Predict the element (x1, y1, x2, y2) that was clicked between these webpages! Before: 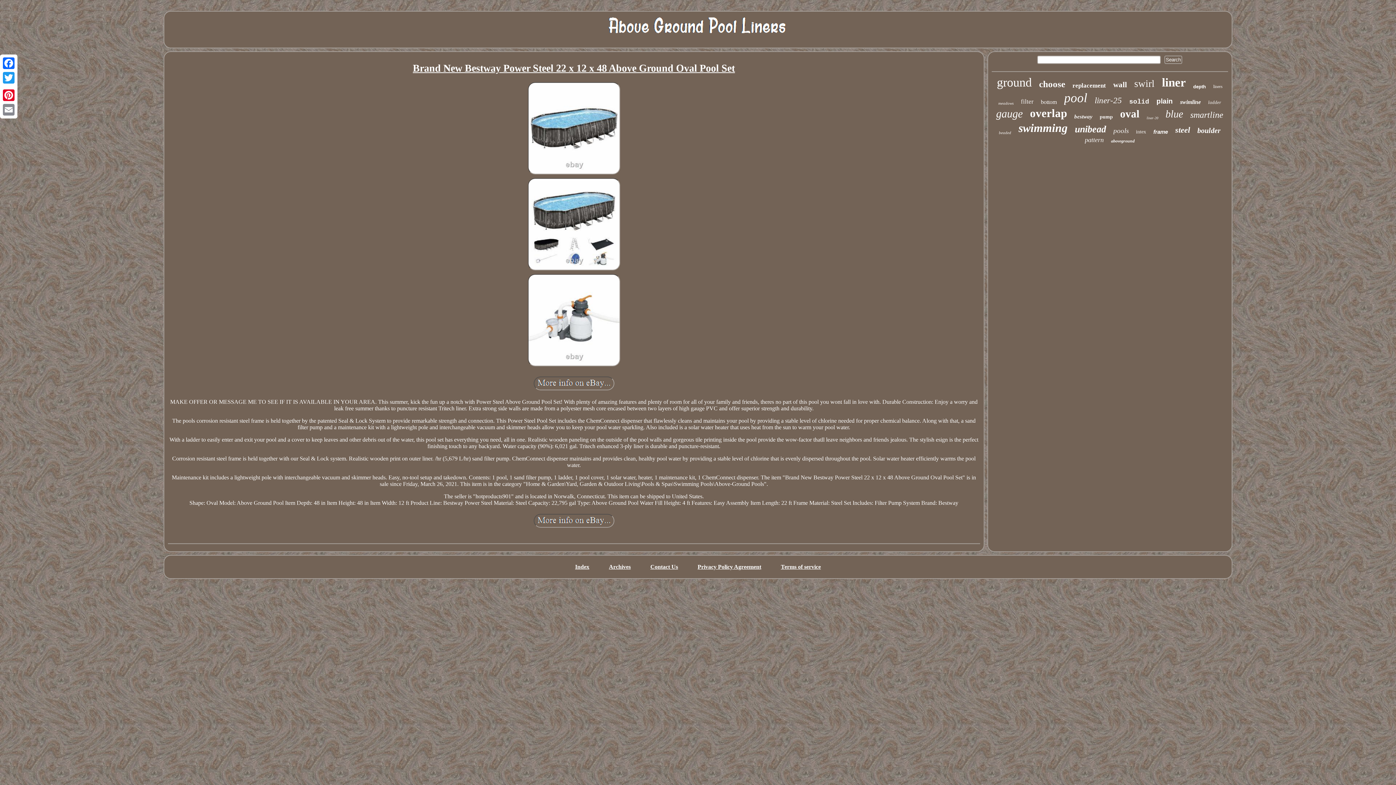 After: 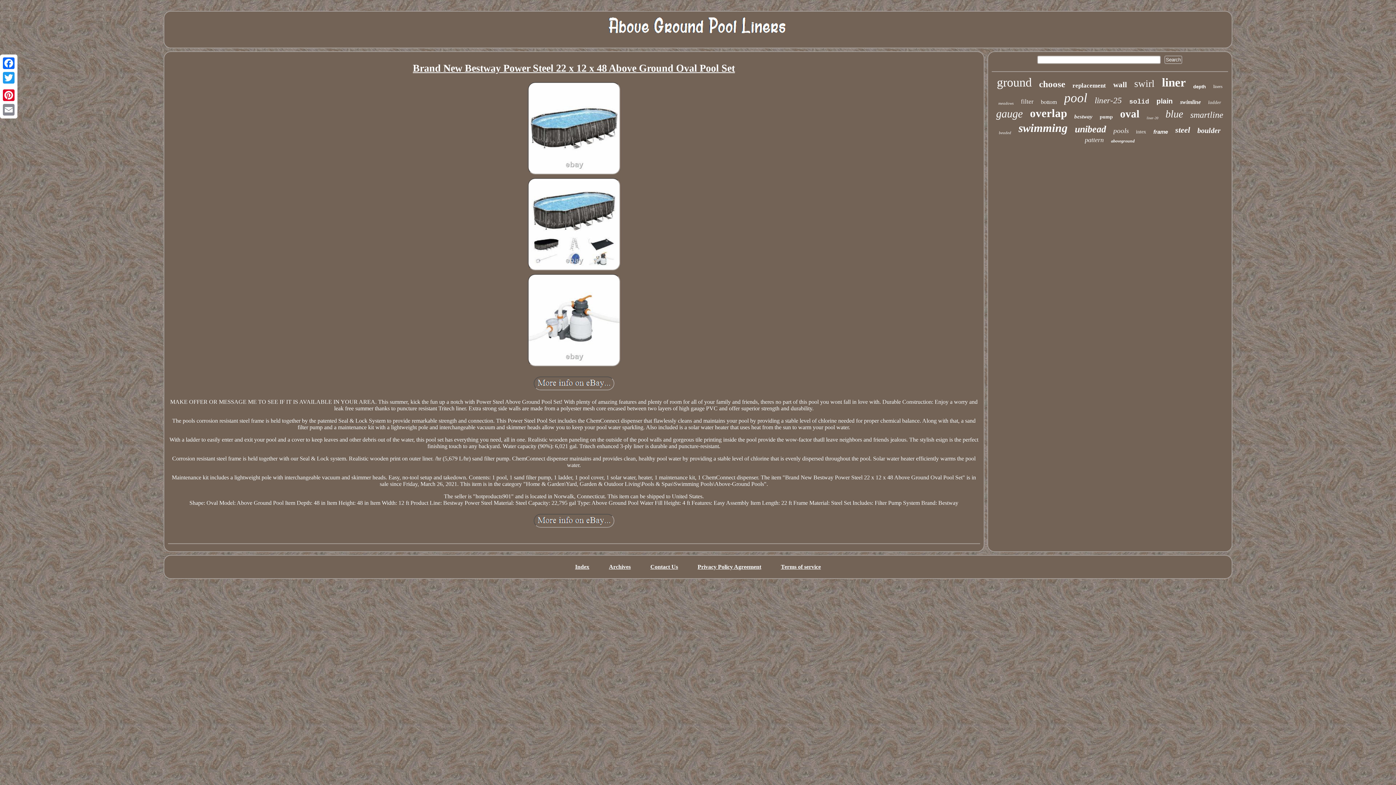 Action: bbox: (1, 85, 16, 88)